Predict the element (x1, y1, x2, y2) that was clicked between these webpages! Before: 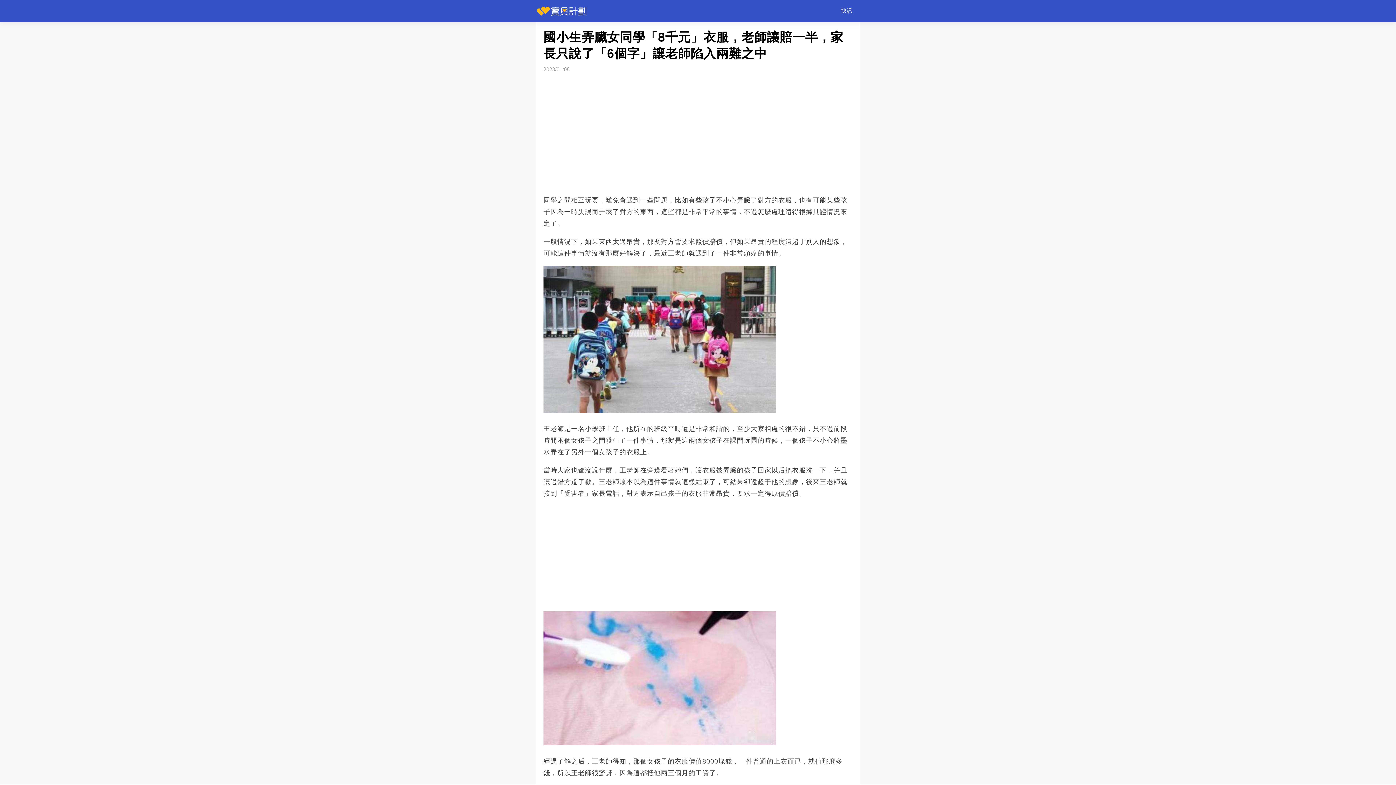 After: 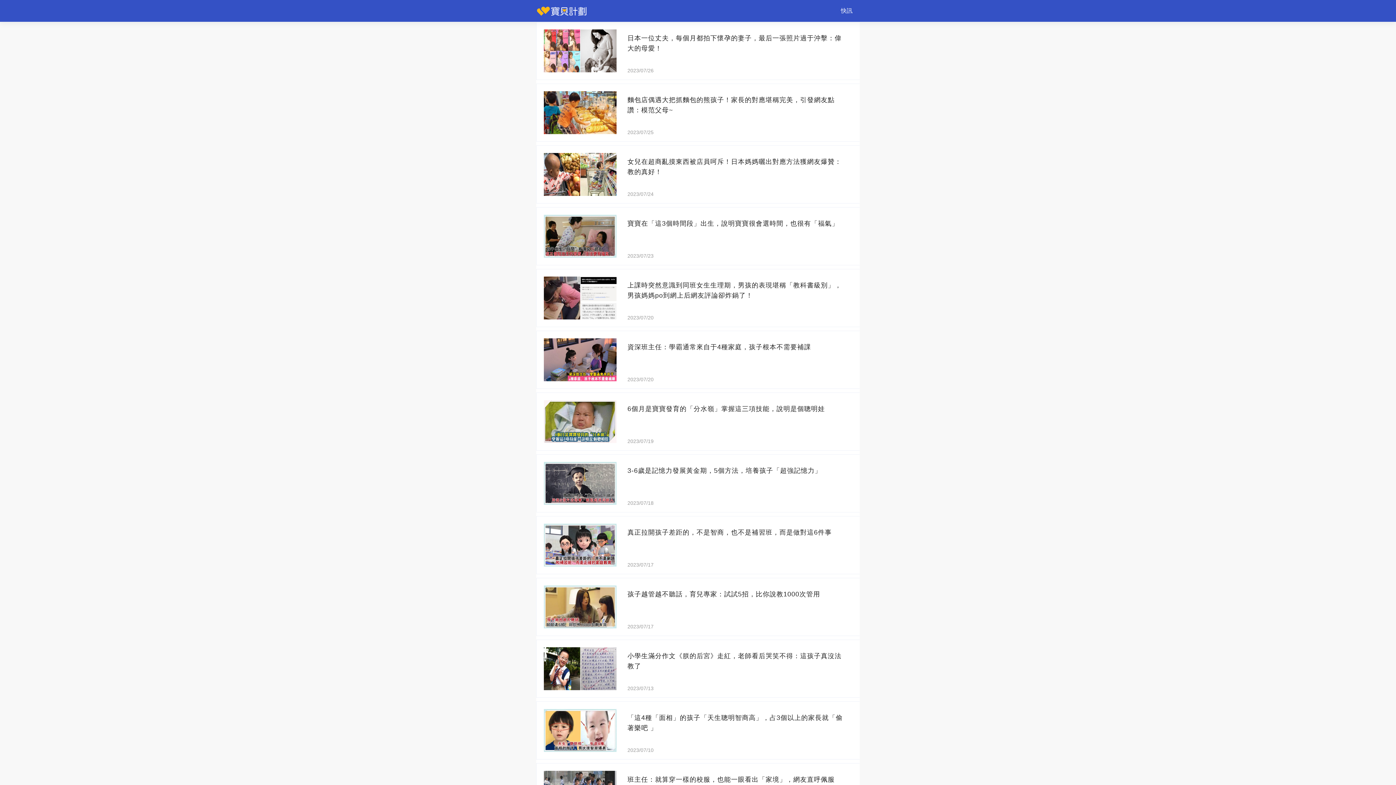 Action: bbox: (833, 0, 860, 21) label: 快訊